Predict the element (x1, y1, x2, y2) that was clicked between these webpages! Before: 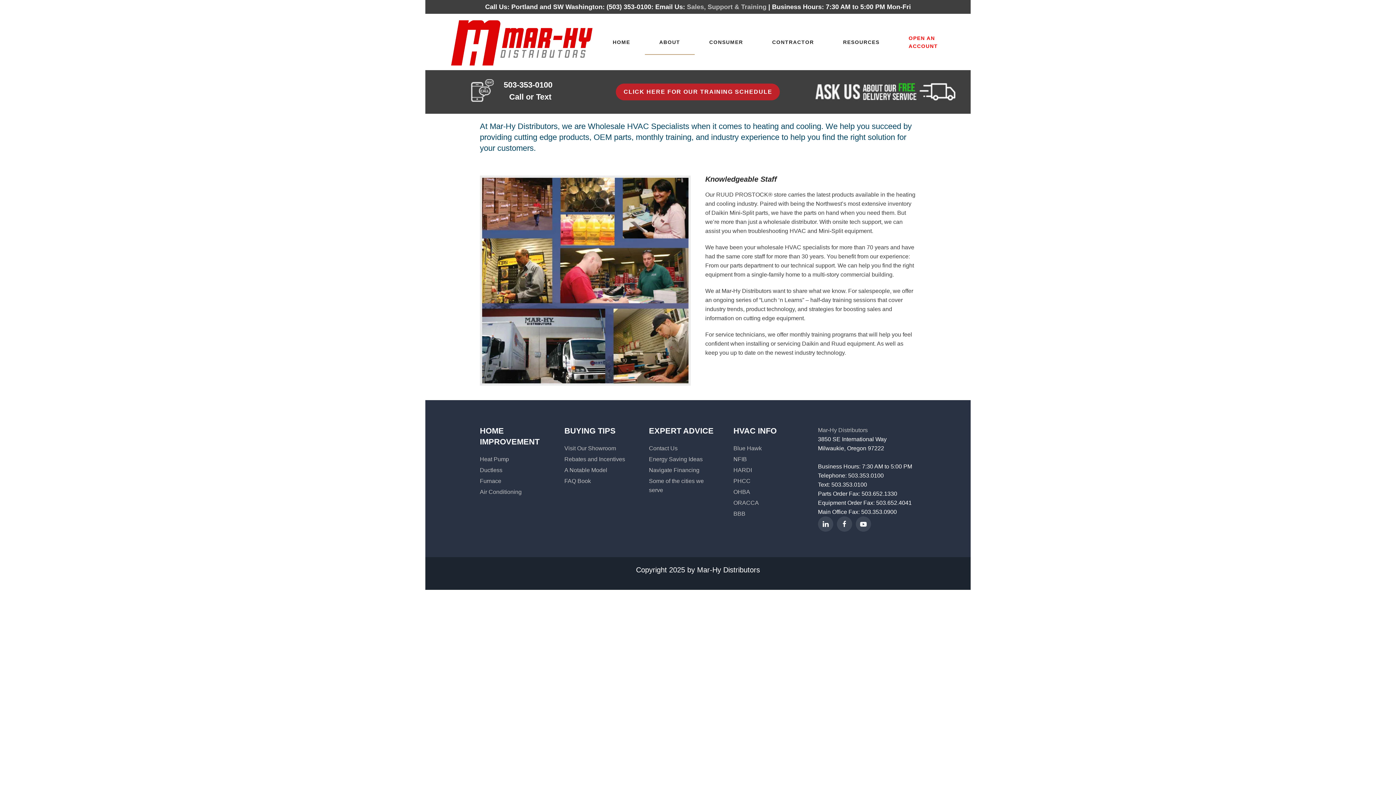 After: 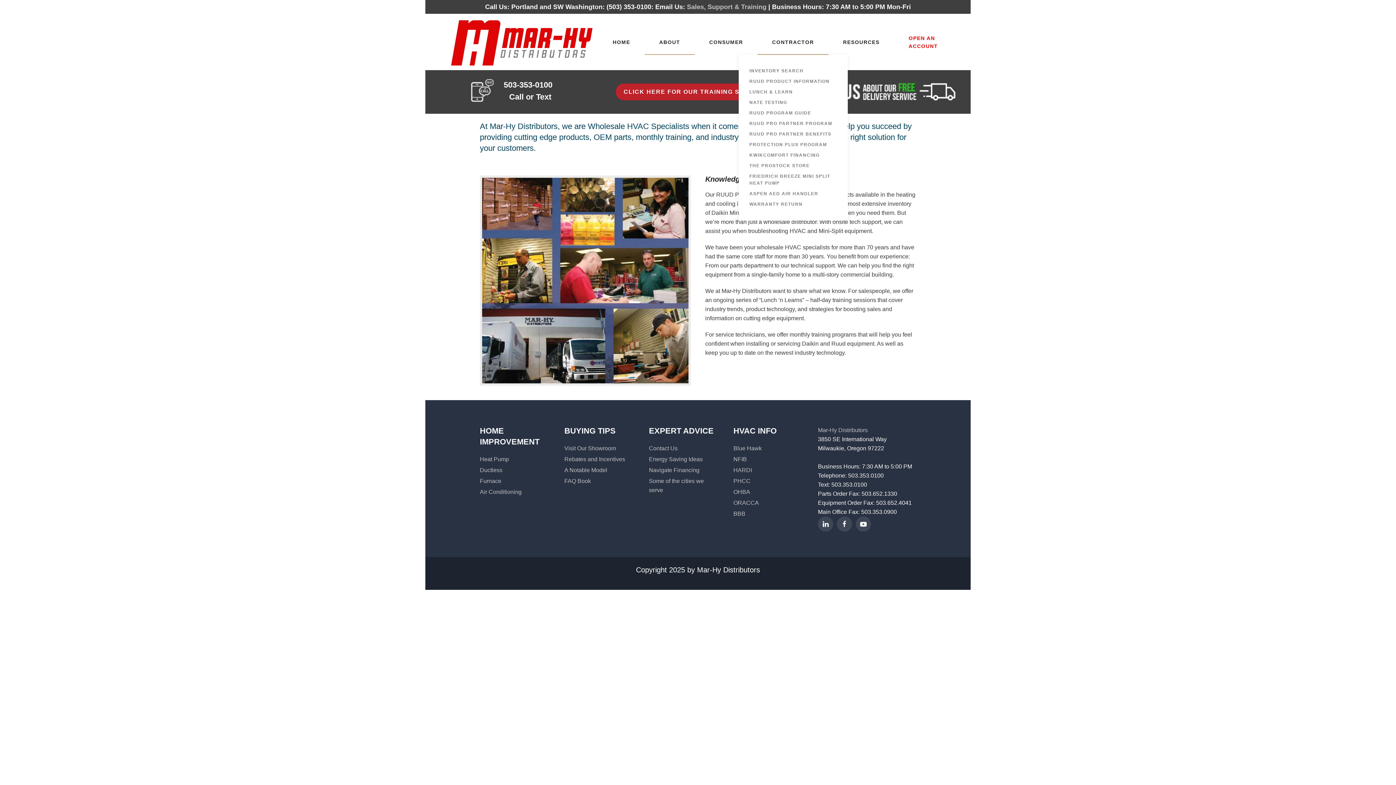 Action: bbox: (757, 29, 828, 54) label: CONTRACTOR